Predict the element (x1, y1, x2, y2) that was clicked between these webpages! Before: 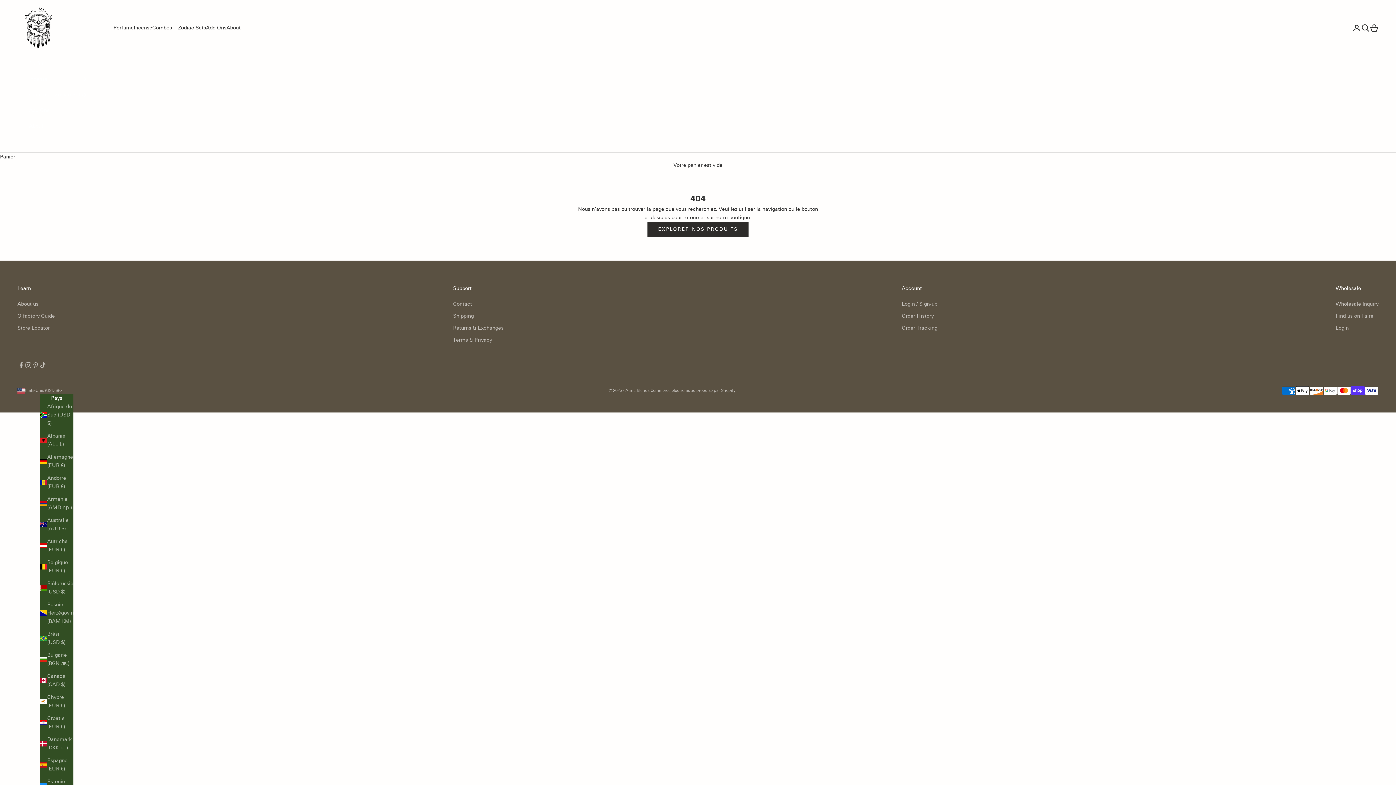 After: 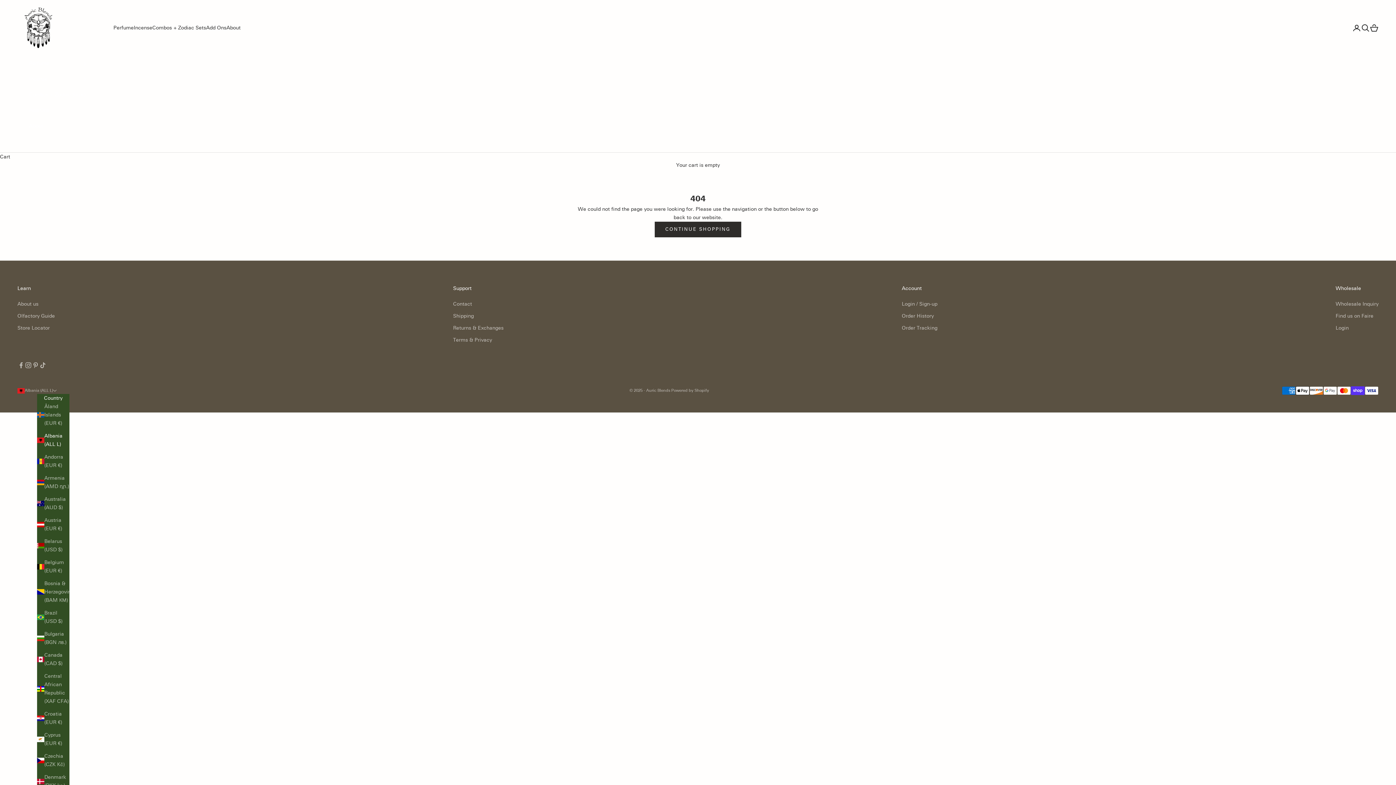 Action: label: Albanie (ALL L) bbox: (40, 432, 73, 448)